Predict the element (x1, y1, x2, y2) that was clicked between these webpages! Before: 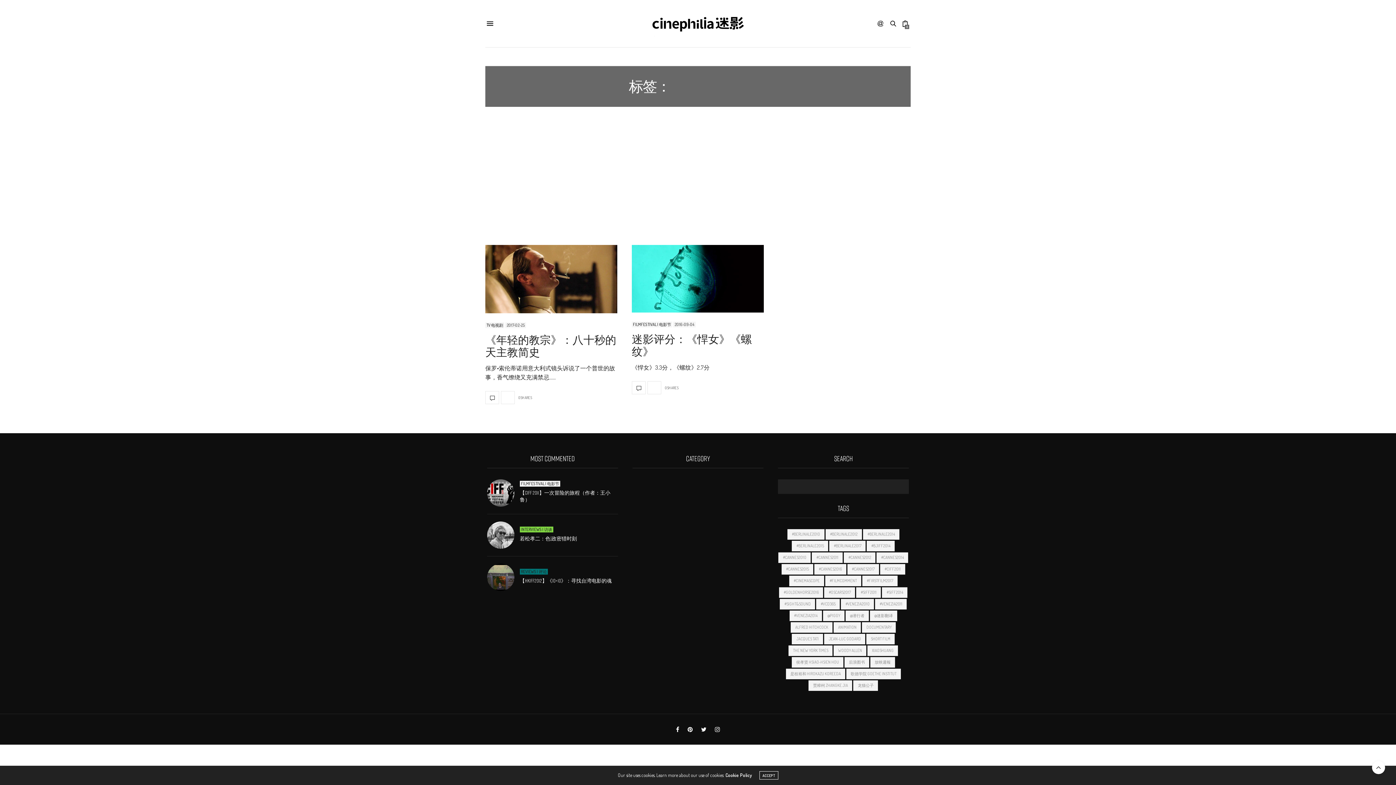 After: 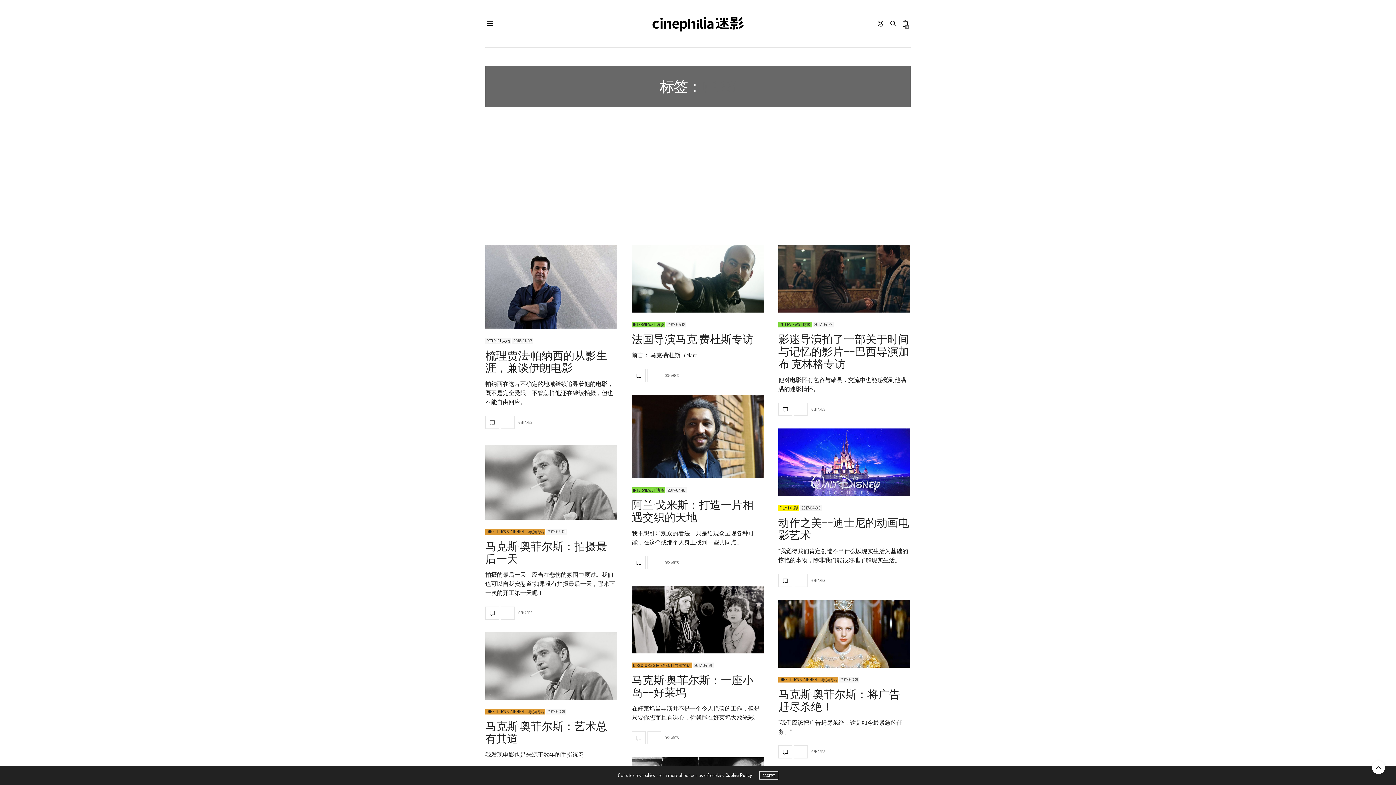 Action: bbox: (823, 610, 844, 621) label: @PIGGY